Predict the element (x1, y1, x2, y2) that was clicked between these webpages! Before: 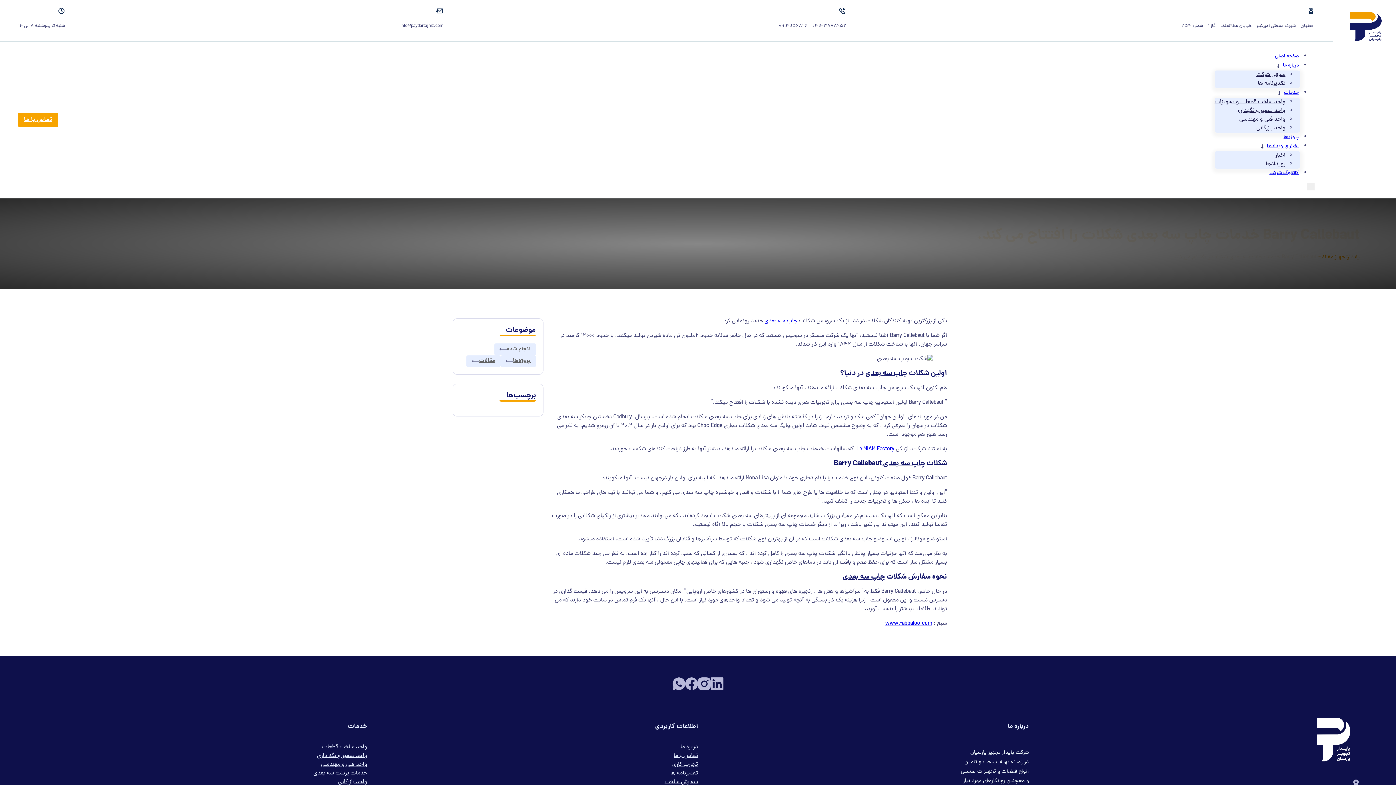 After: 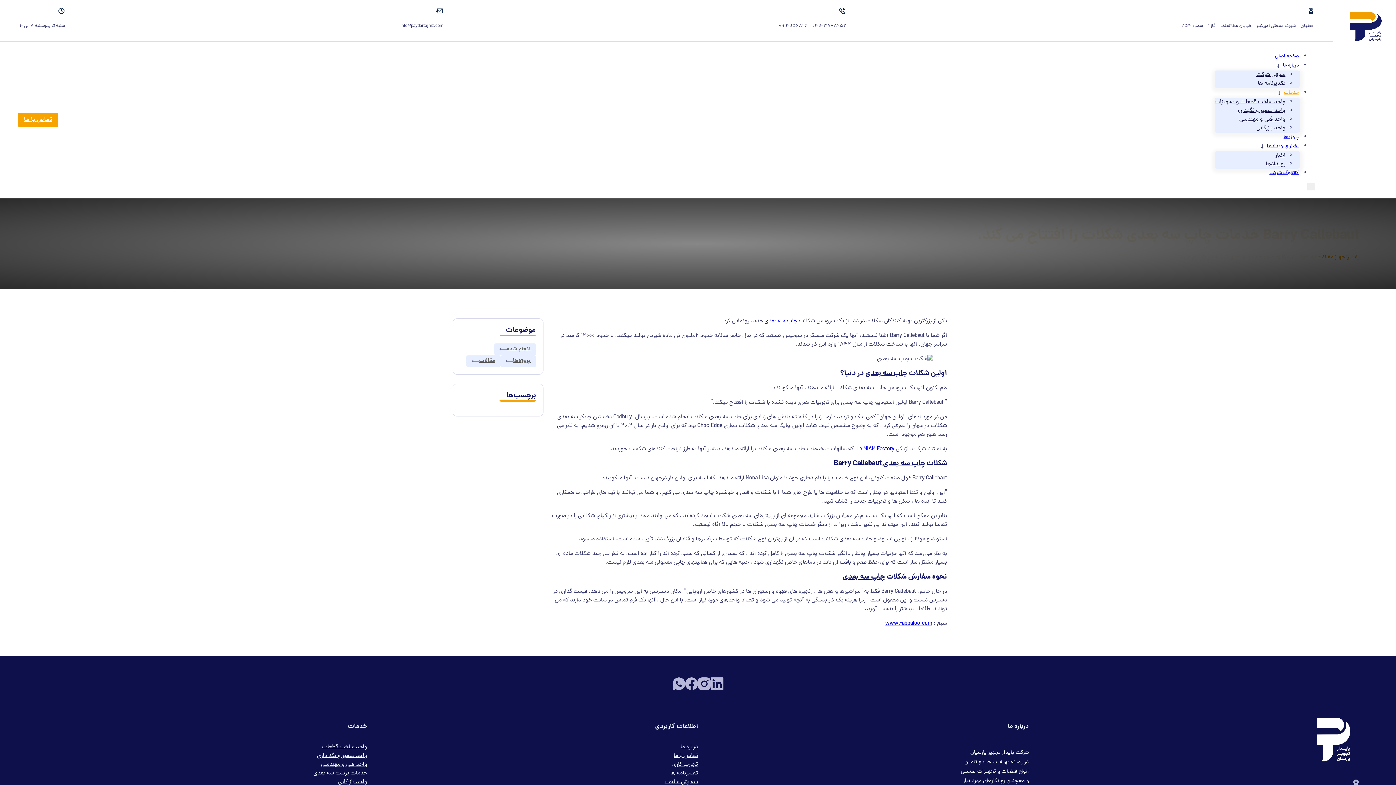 Action: label: خدمات زیر منو bbox: (1275, 89, 1283, 96)